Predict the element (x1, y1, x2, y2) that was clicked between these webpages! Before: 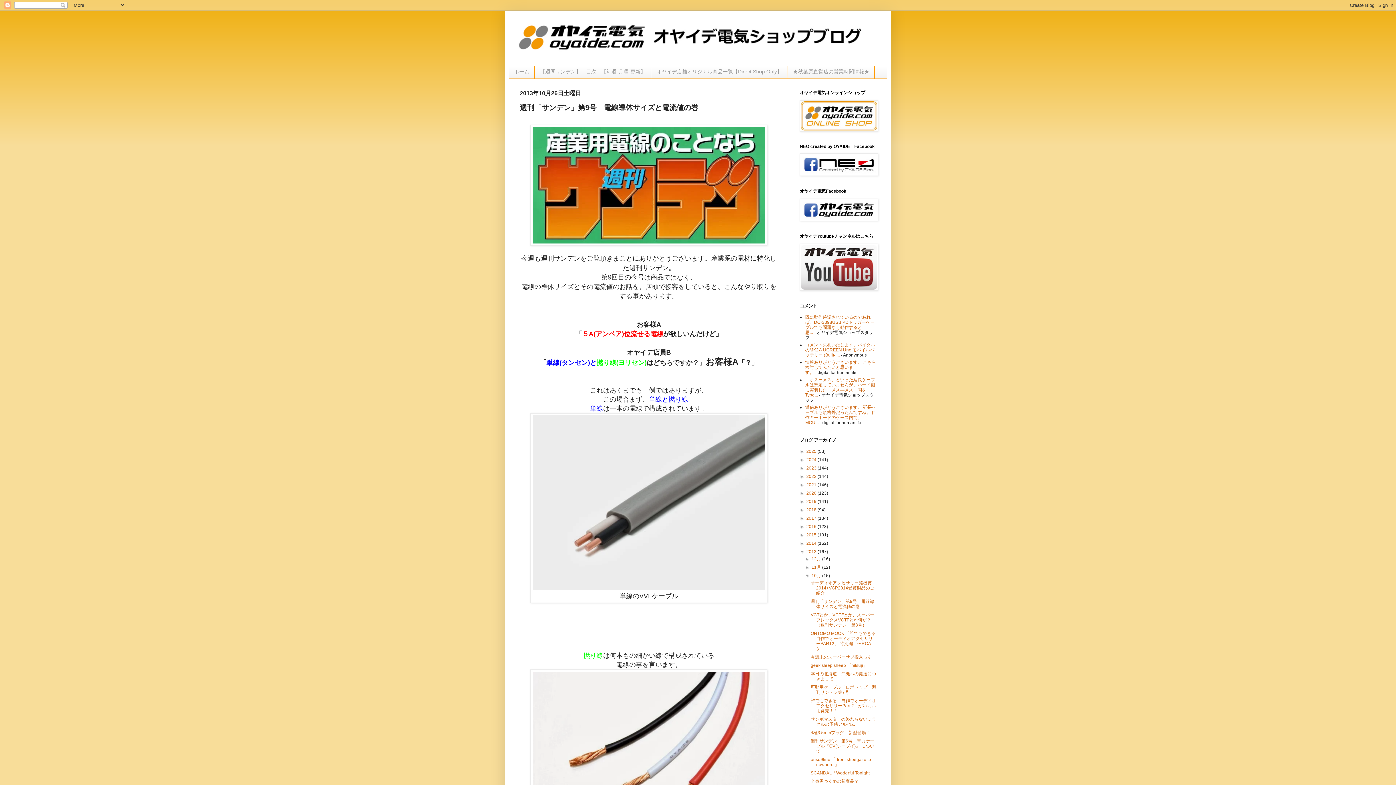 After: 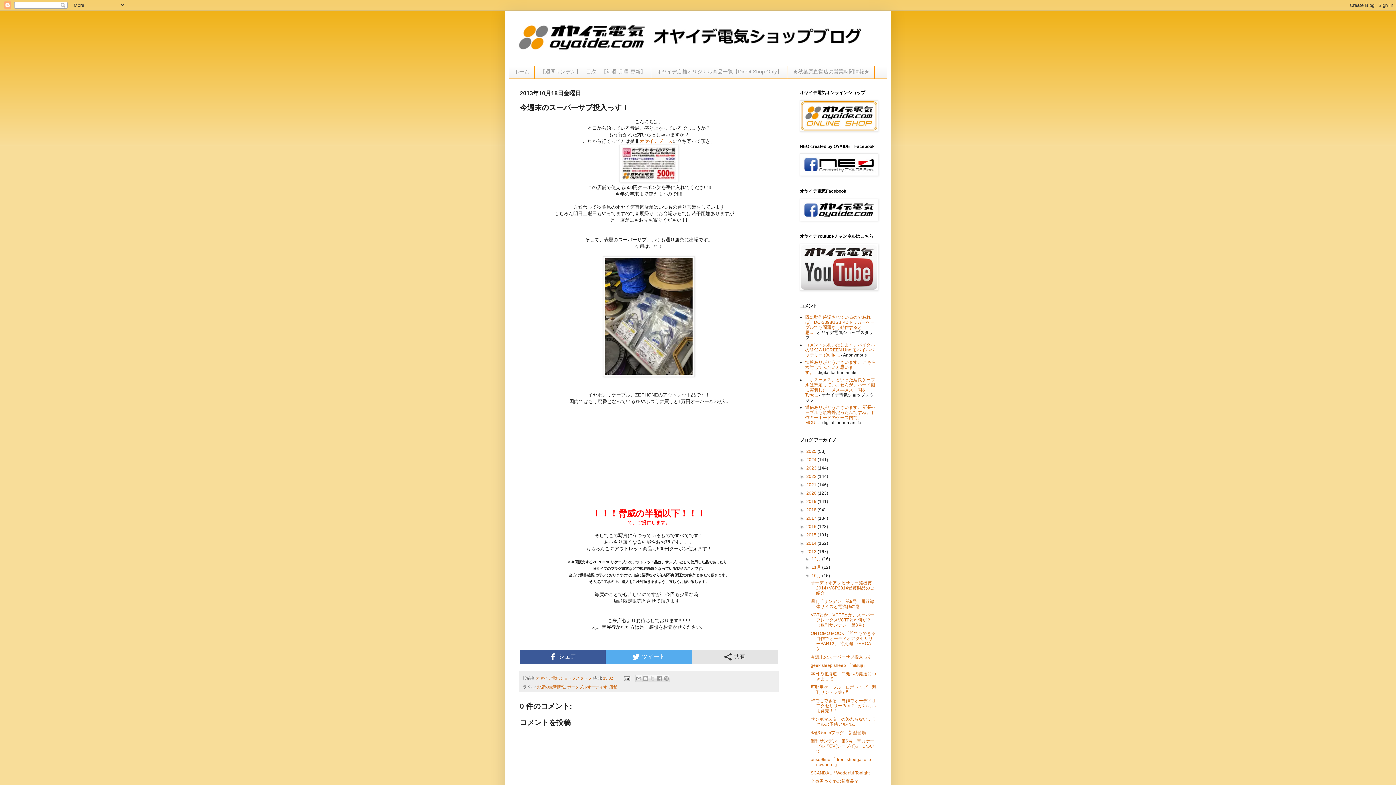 Action: bbox: (810, 654, 876, 659) label: 今週末のスーパーサブ投入っす！